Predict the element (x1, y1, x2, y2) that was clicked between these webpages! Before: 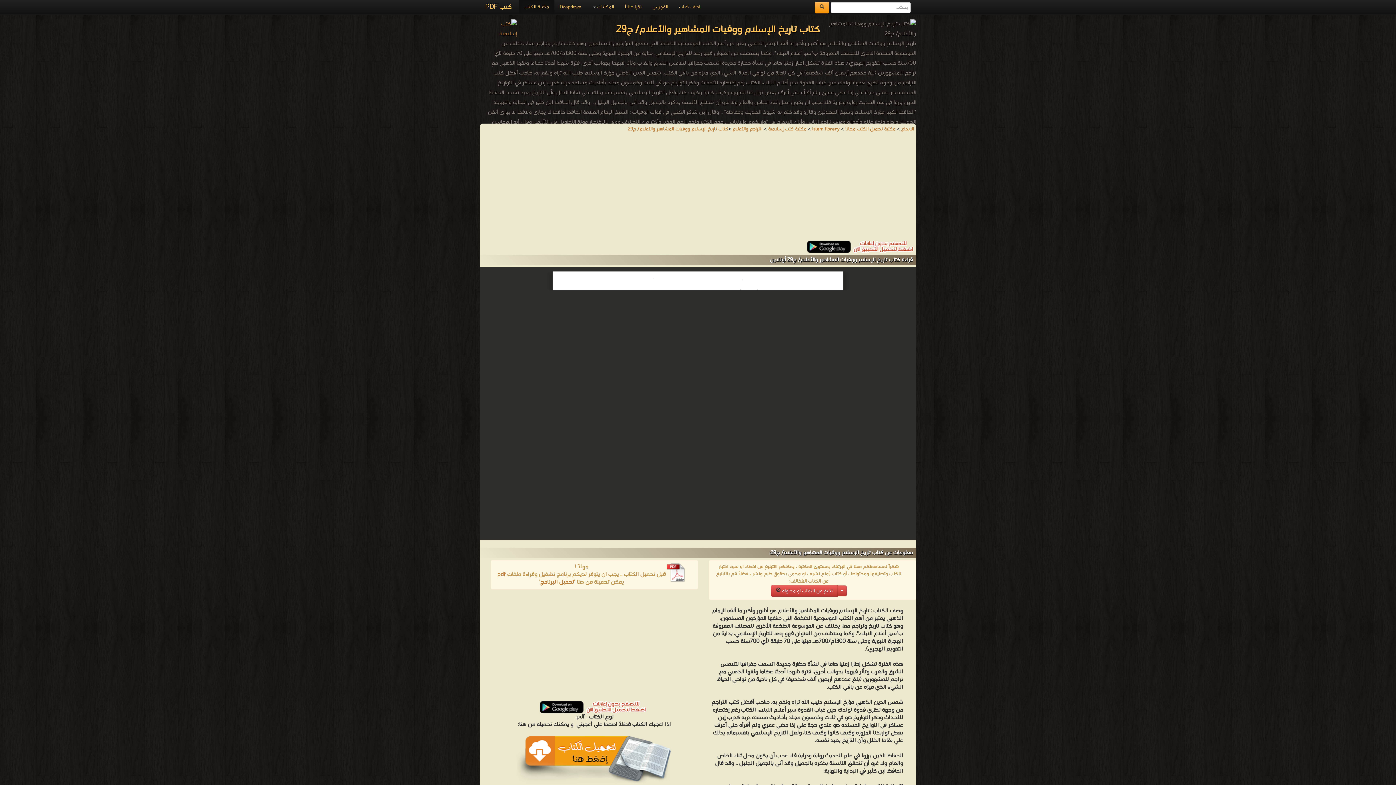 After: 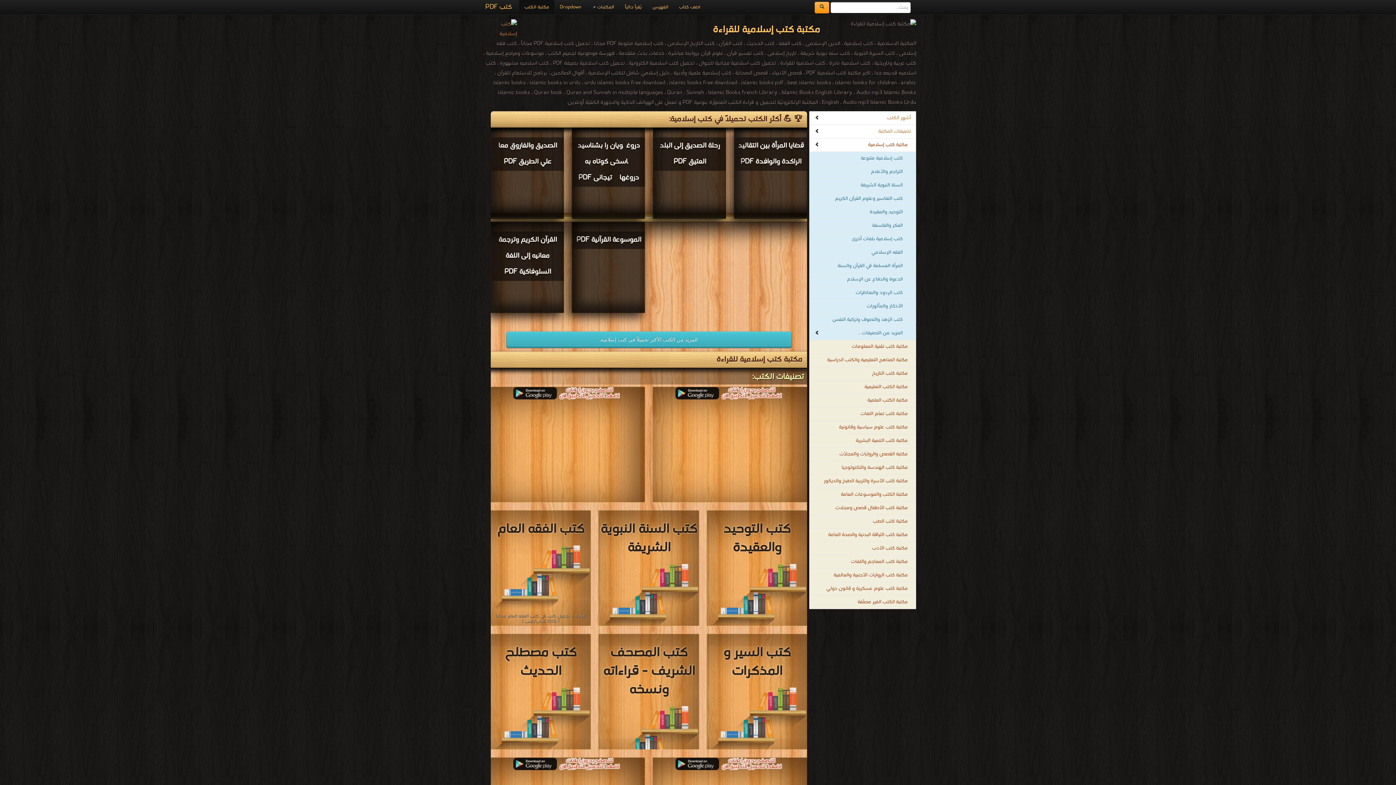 Action: bbox: (768, 125, 806, 133) label: مكتبة كتب إسلامية